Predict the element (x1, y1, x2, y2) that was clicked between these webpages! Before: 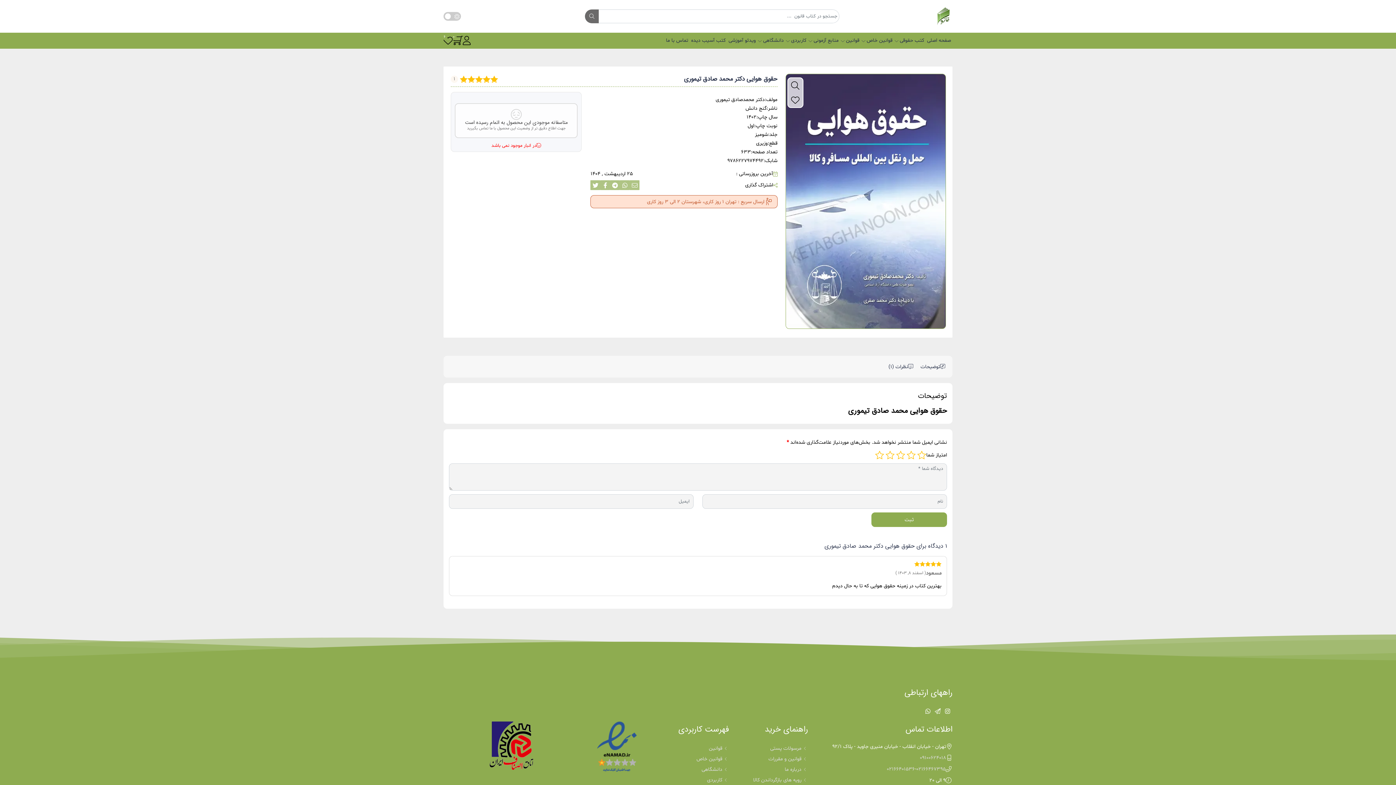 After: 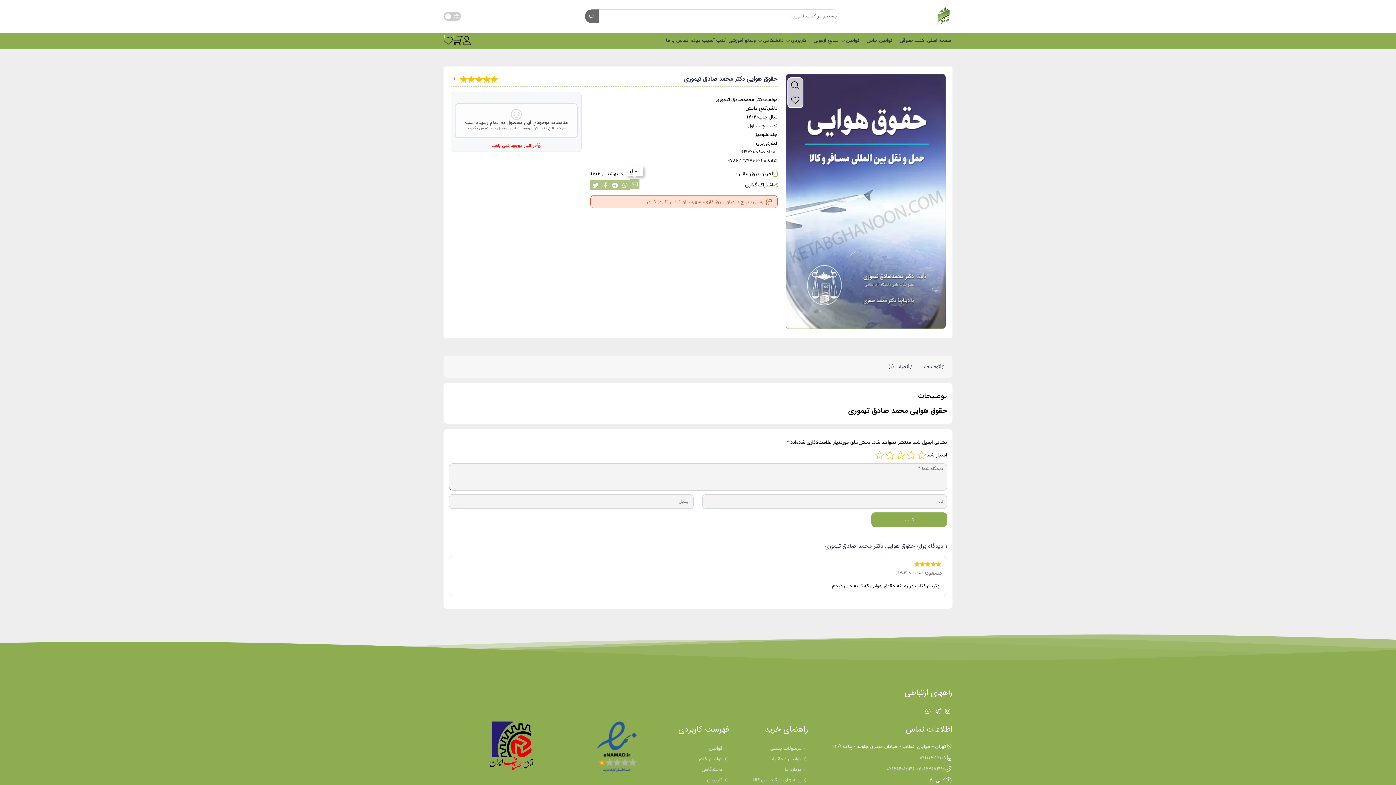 Action: bbox: (629, 180, 639, 190)